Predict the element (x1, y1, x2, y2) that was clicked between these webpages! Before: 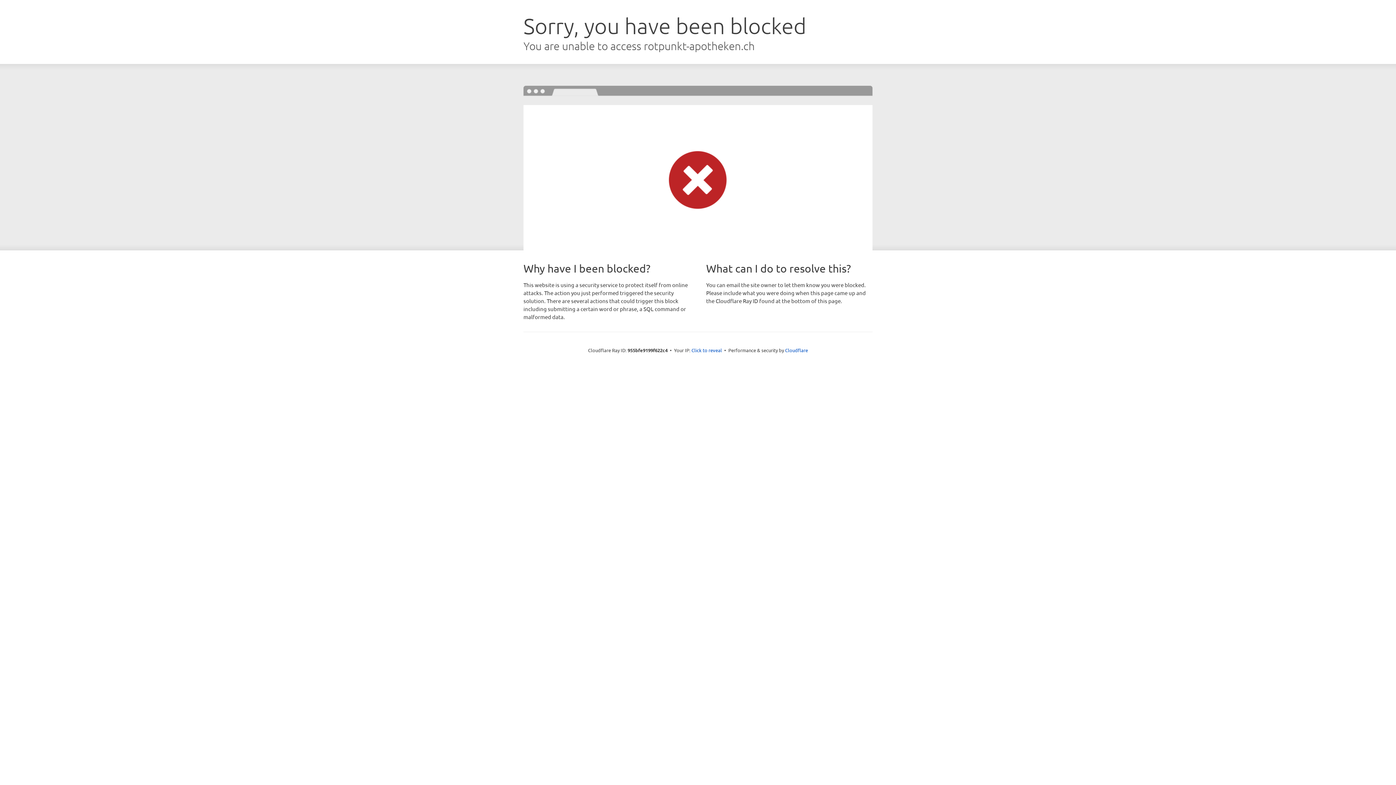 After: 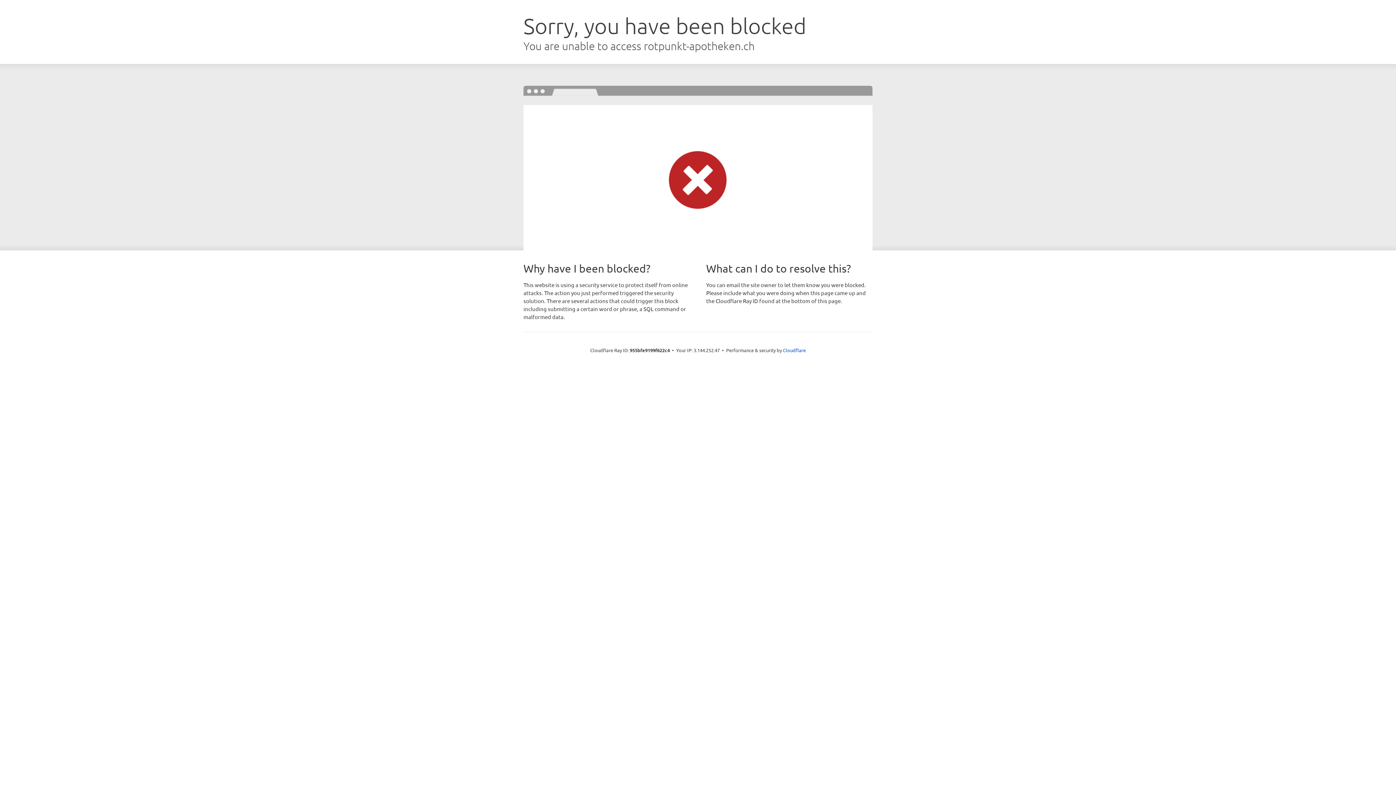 Action: label: Click to reveal bbox: (691, 346, 722, 353)